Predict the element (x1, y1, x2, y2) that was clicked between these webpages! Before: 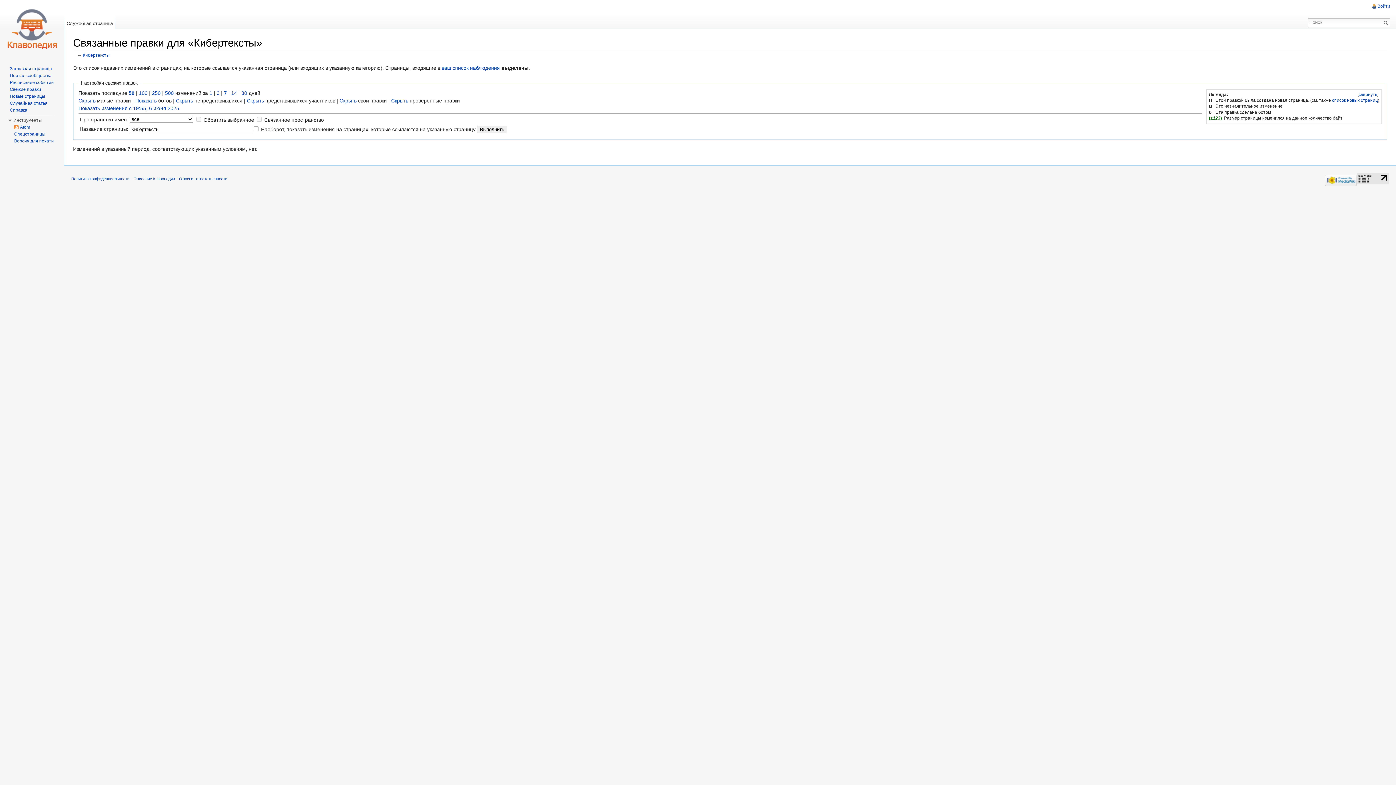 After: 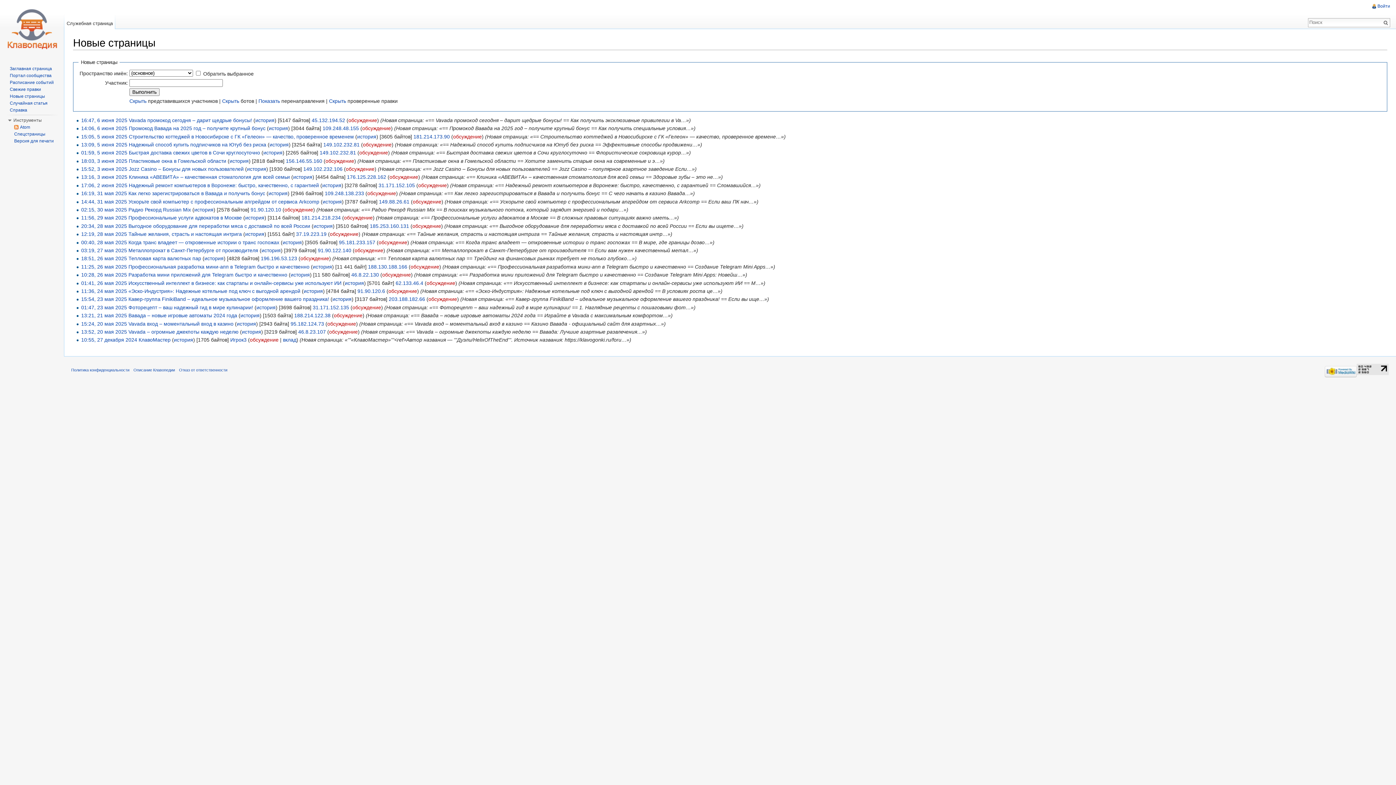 Action: label: список новых страниц bbox: (1332, 97, 1378, 102)